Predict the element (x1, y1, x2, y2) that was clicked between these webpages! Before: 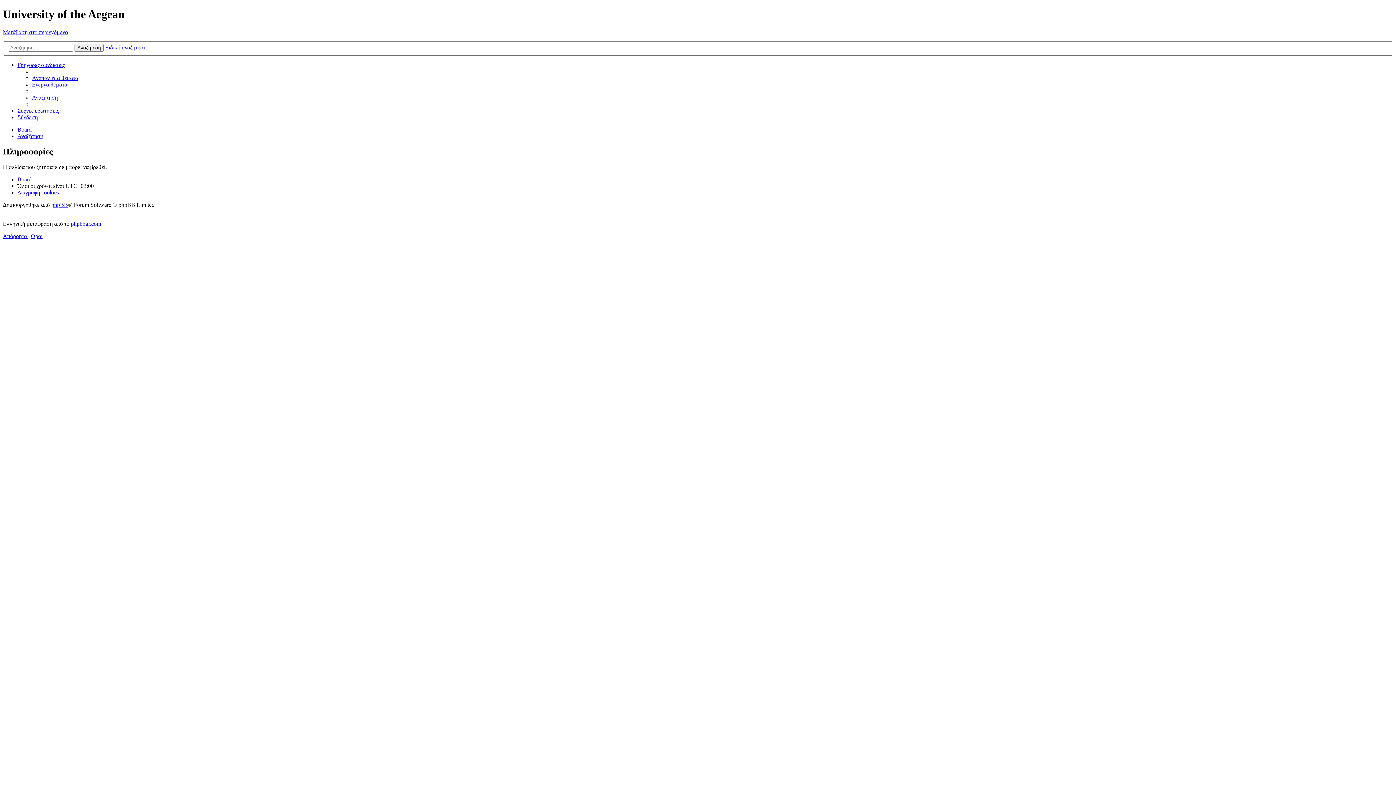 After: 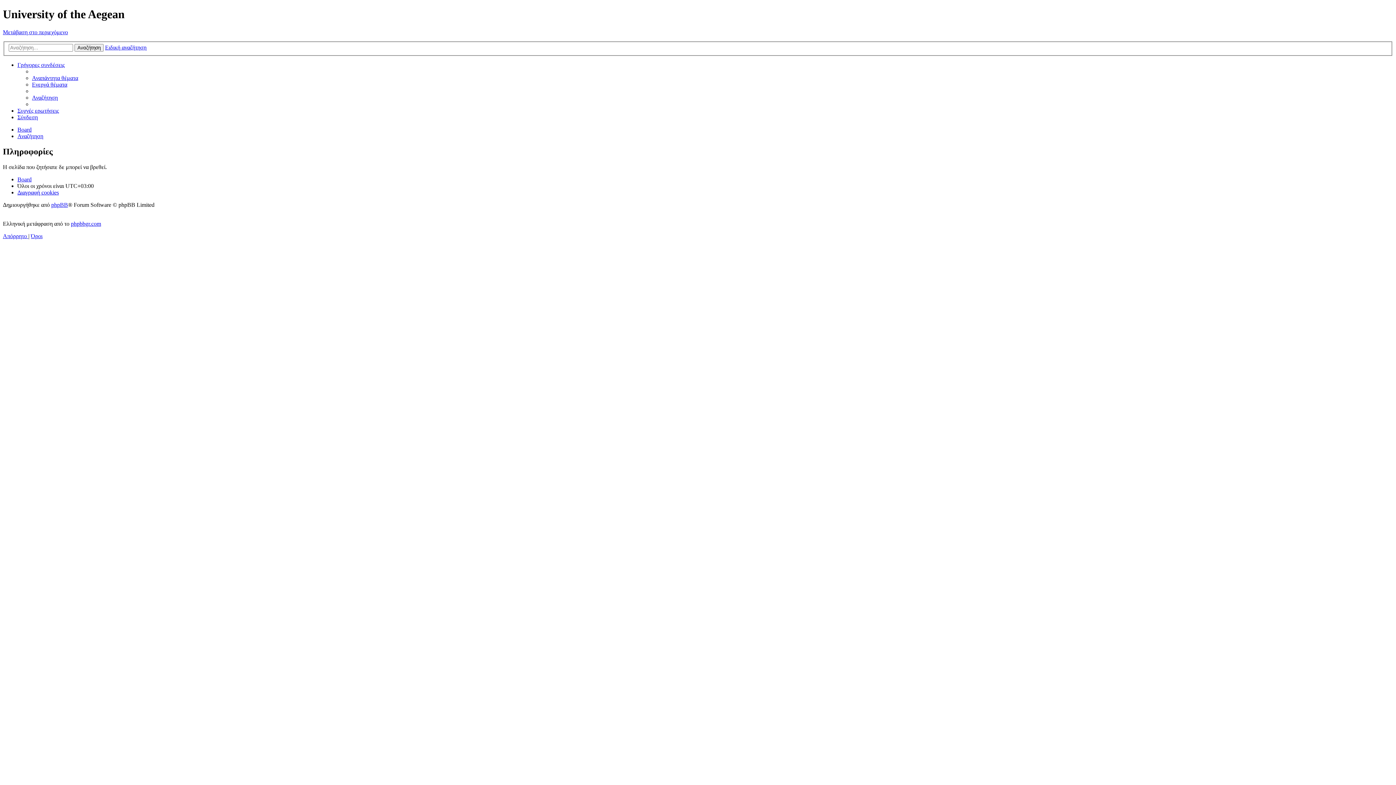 Action: bbox: (17, 61, 64, 68) label: Γρήγορες συνδέσεις